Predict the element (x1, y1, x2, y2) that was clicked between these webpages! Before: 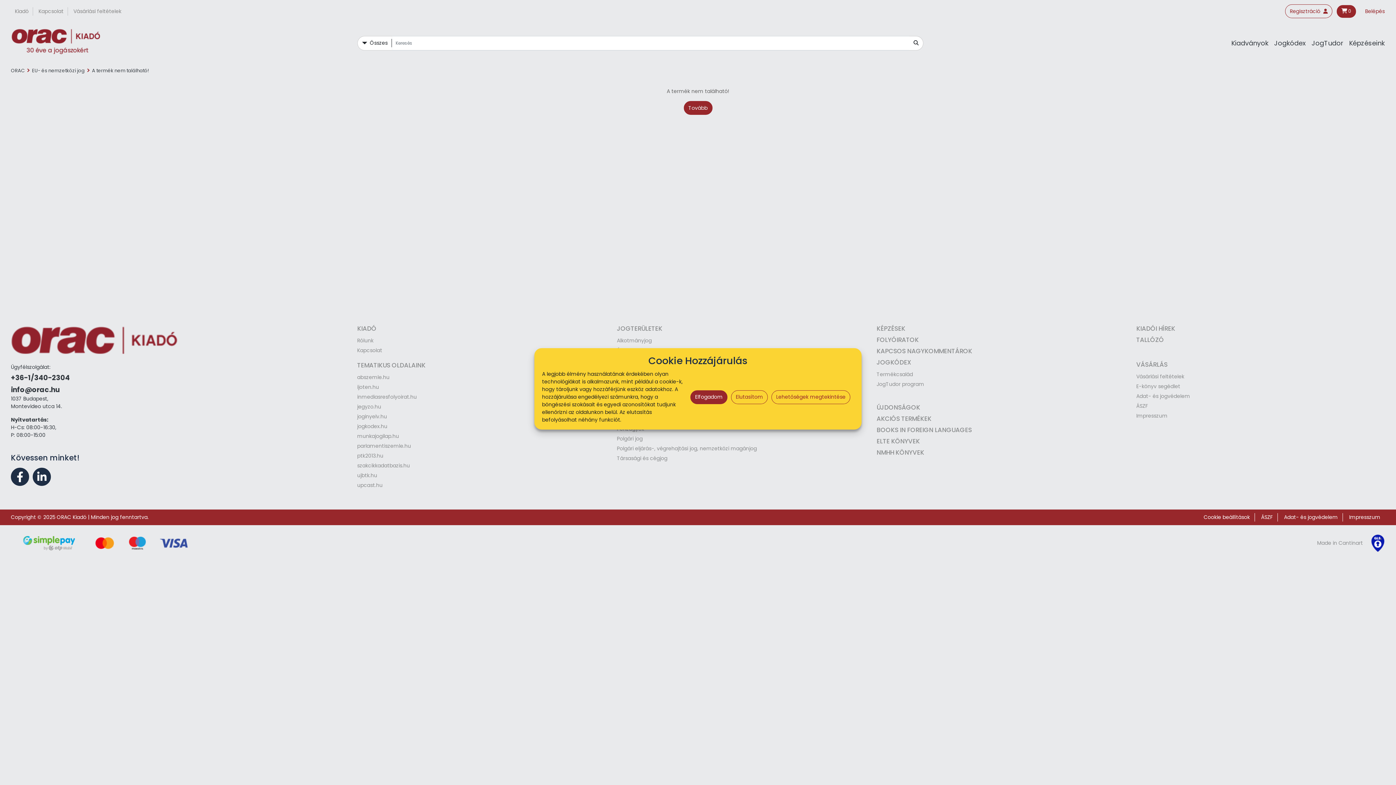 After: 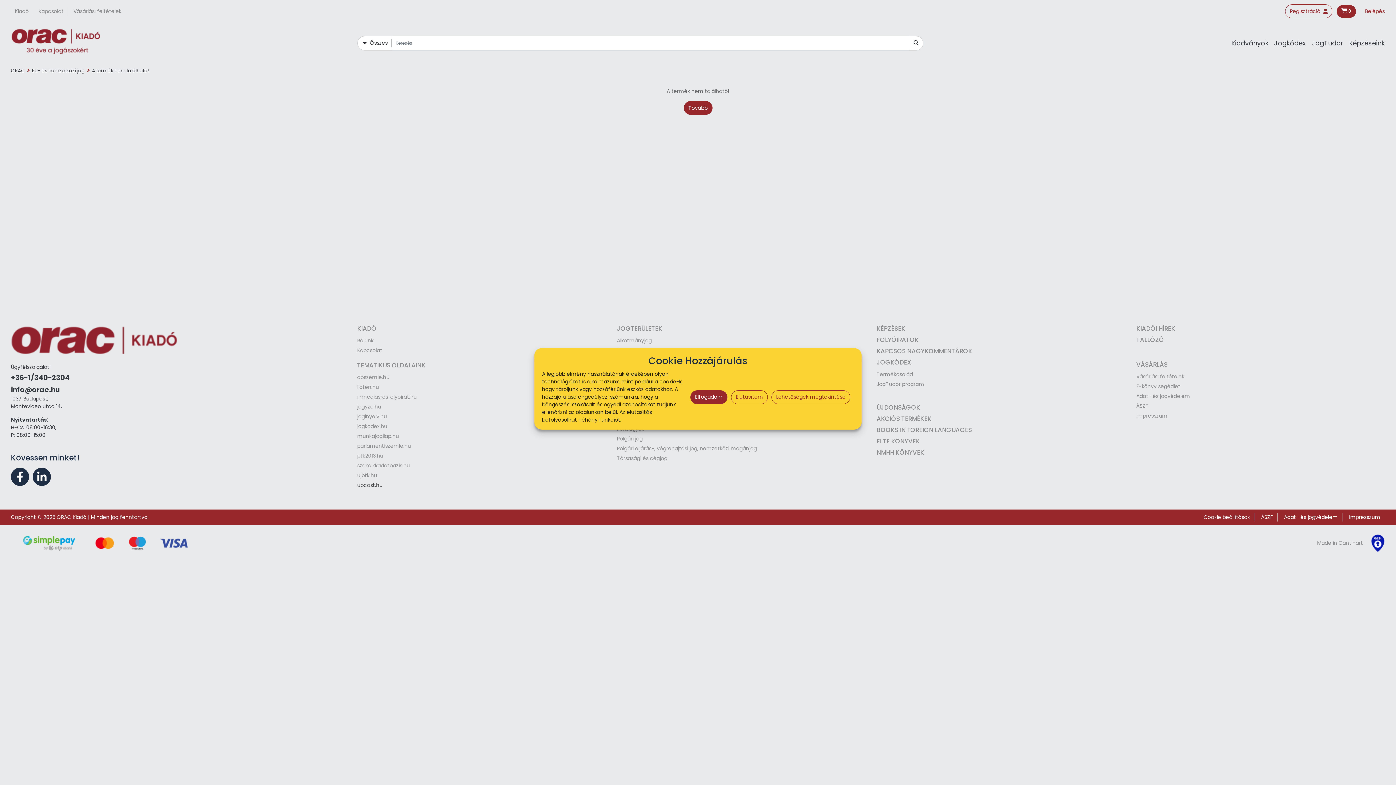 Action: bbox: (357, 480, 382, 490) label: upcast.hu